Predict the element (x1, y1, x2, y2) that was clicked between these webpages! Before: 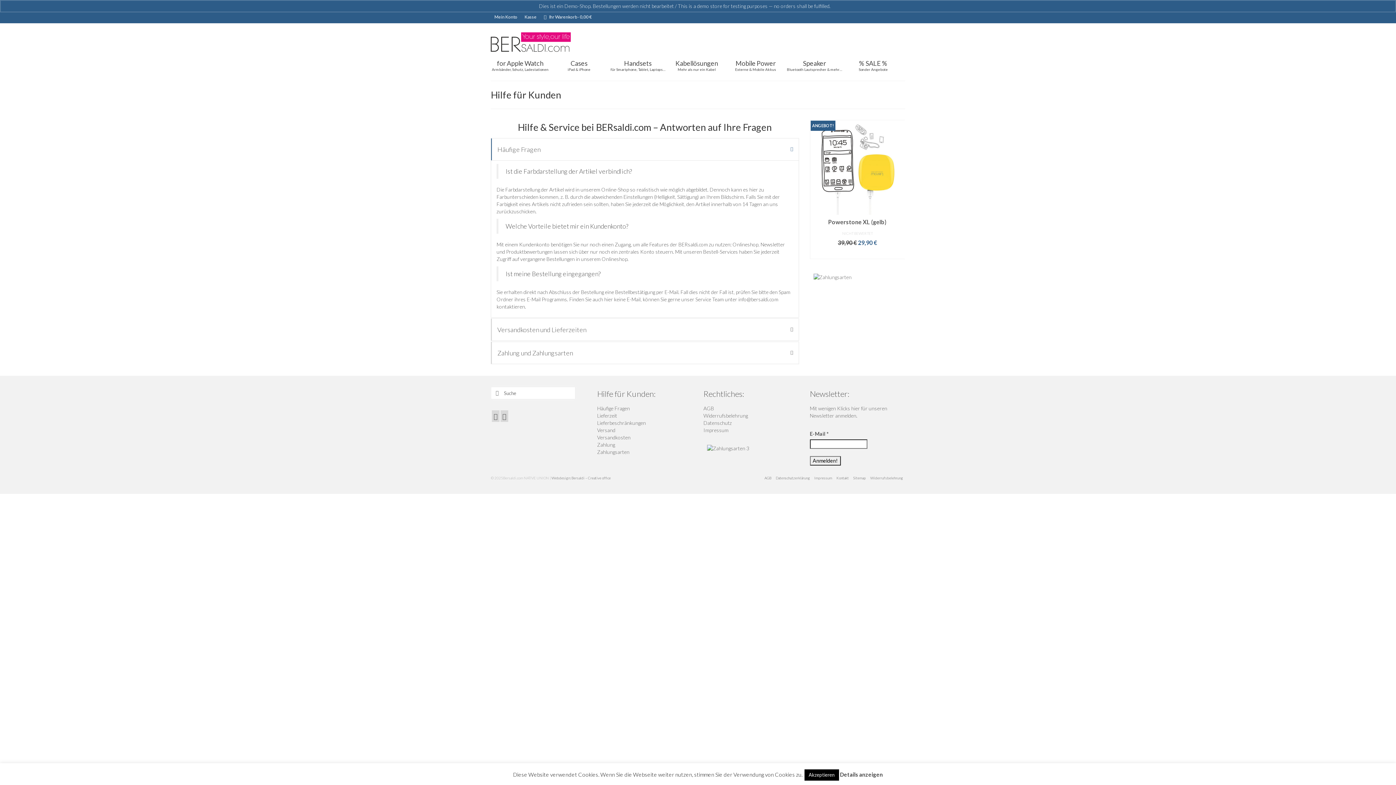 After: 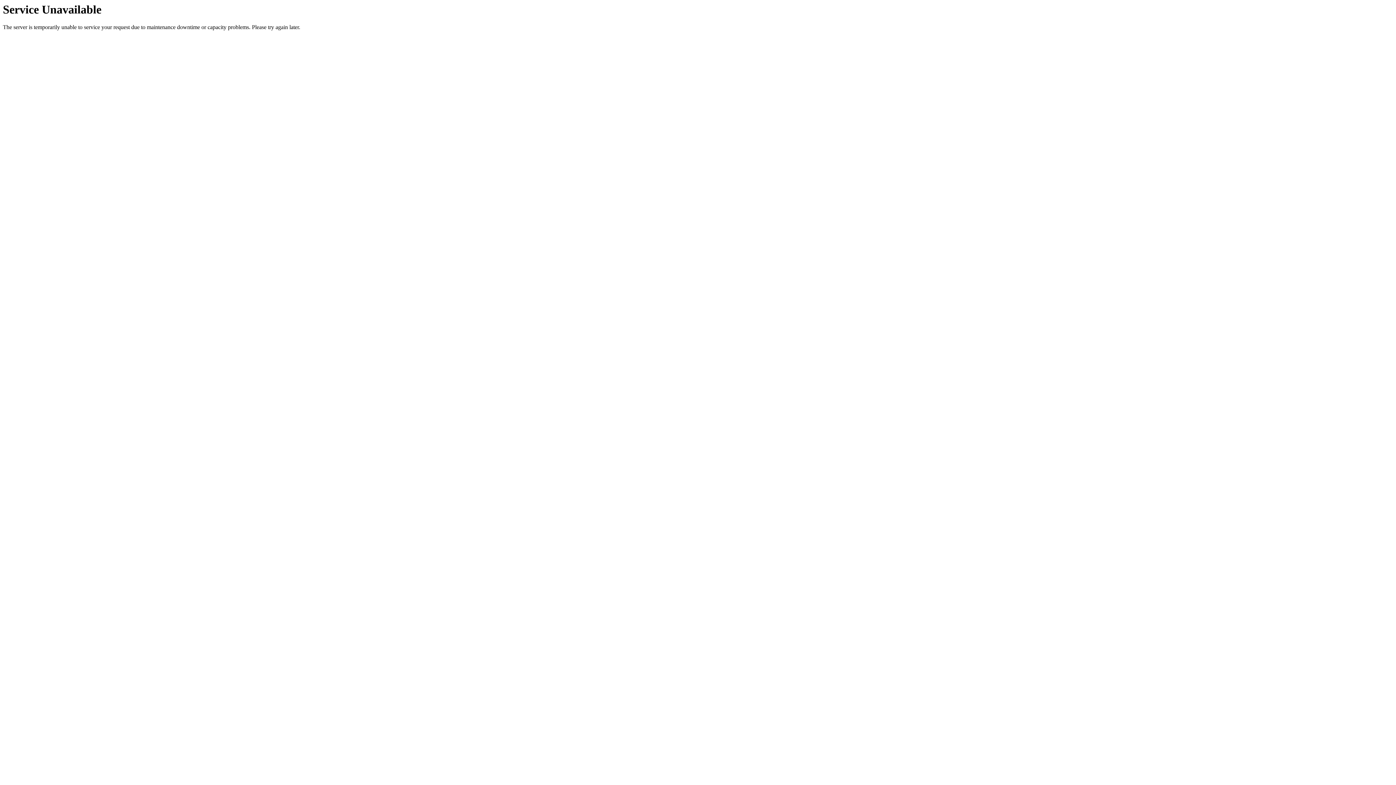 Action: label: Datenschutzerklärung bbox: (773, 473, 812, 483)